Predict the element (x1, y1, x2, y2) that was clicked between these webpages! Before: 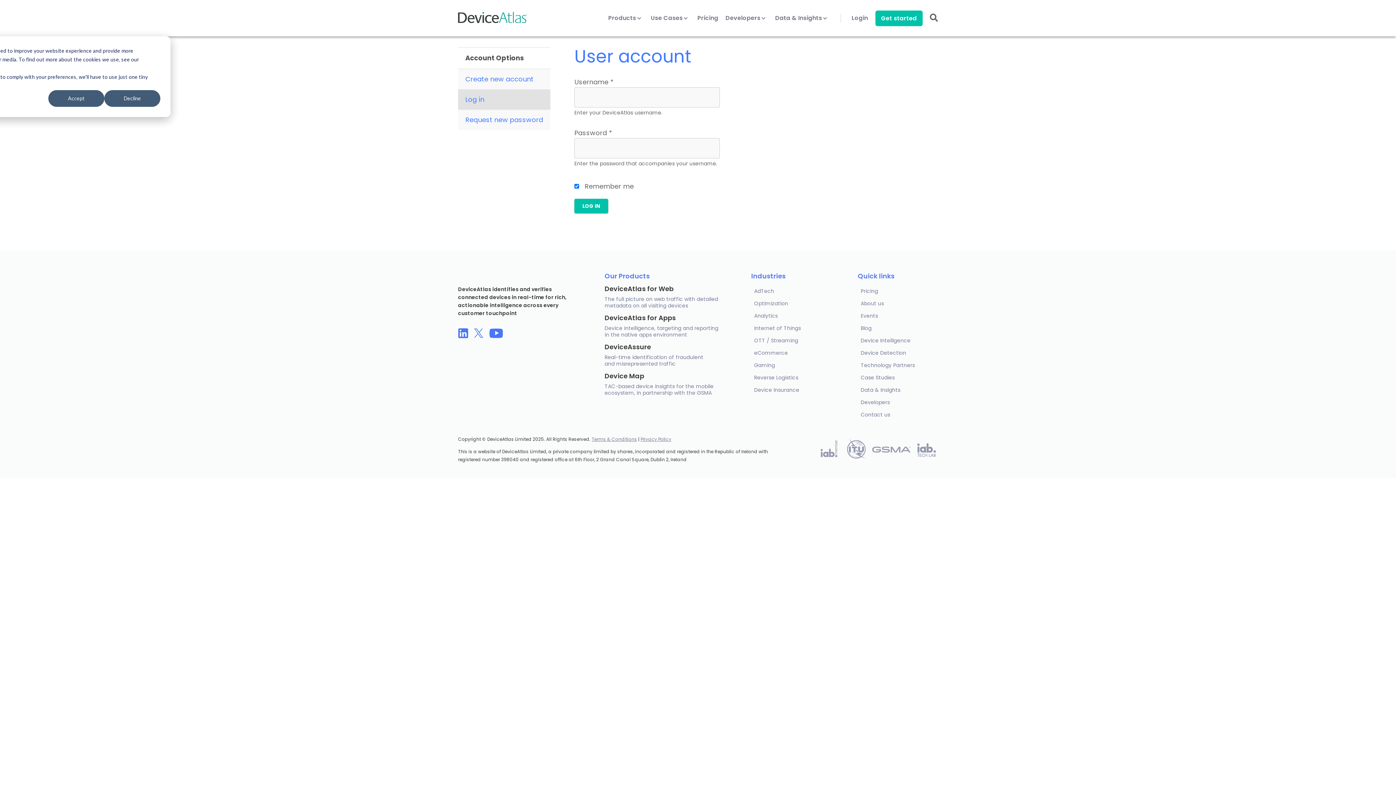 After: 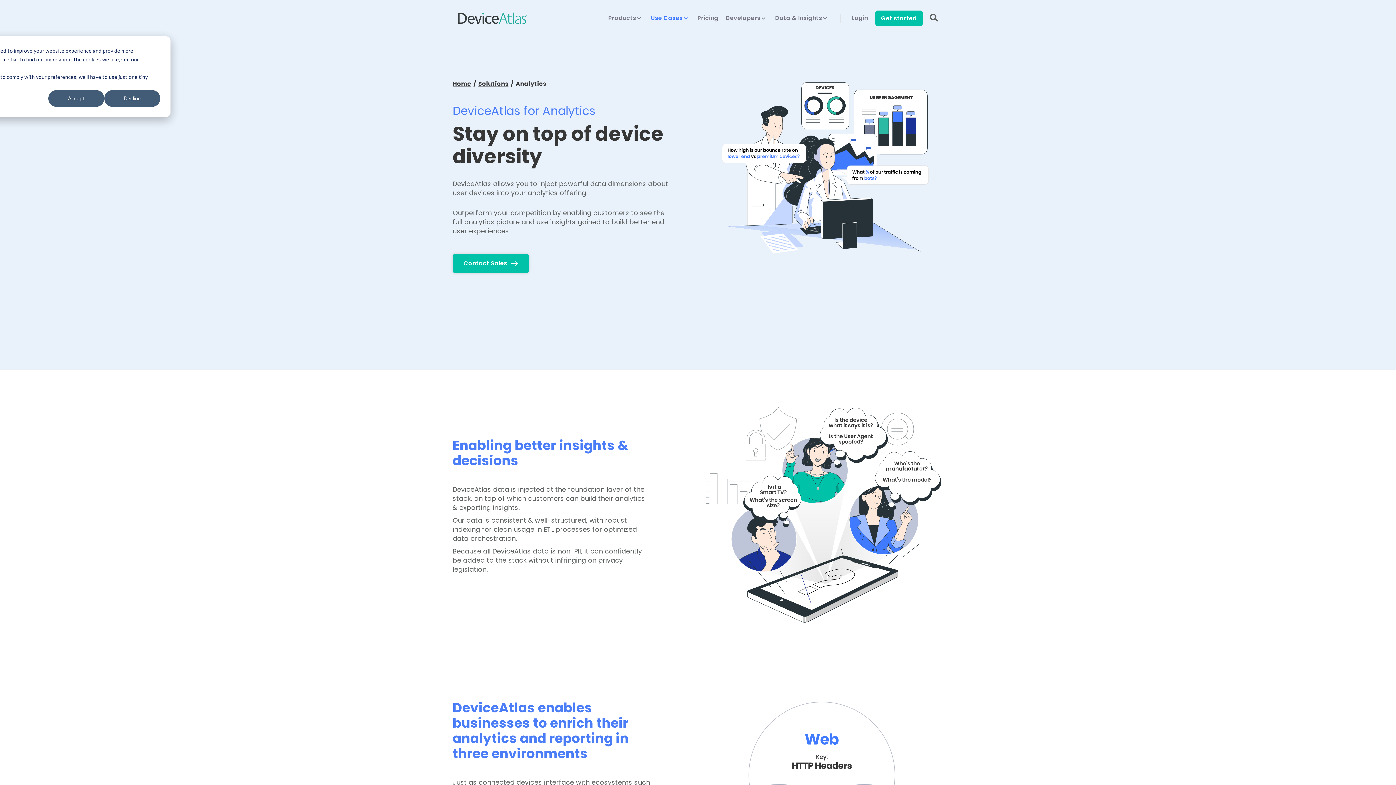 Action: bbox: (751, 309, 831, 322) label: Analytics